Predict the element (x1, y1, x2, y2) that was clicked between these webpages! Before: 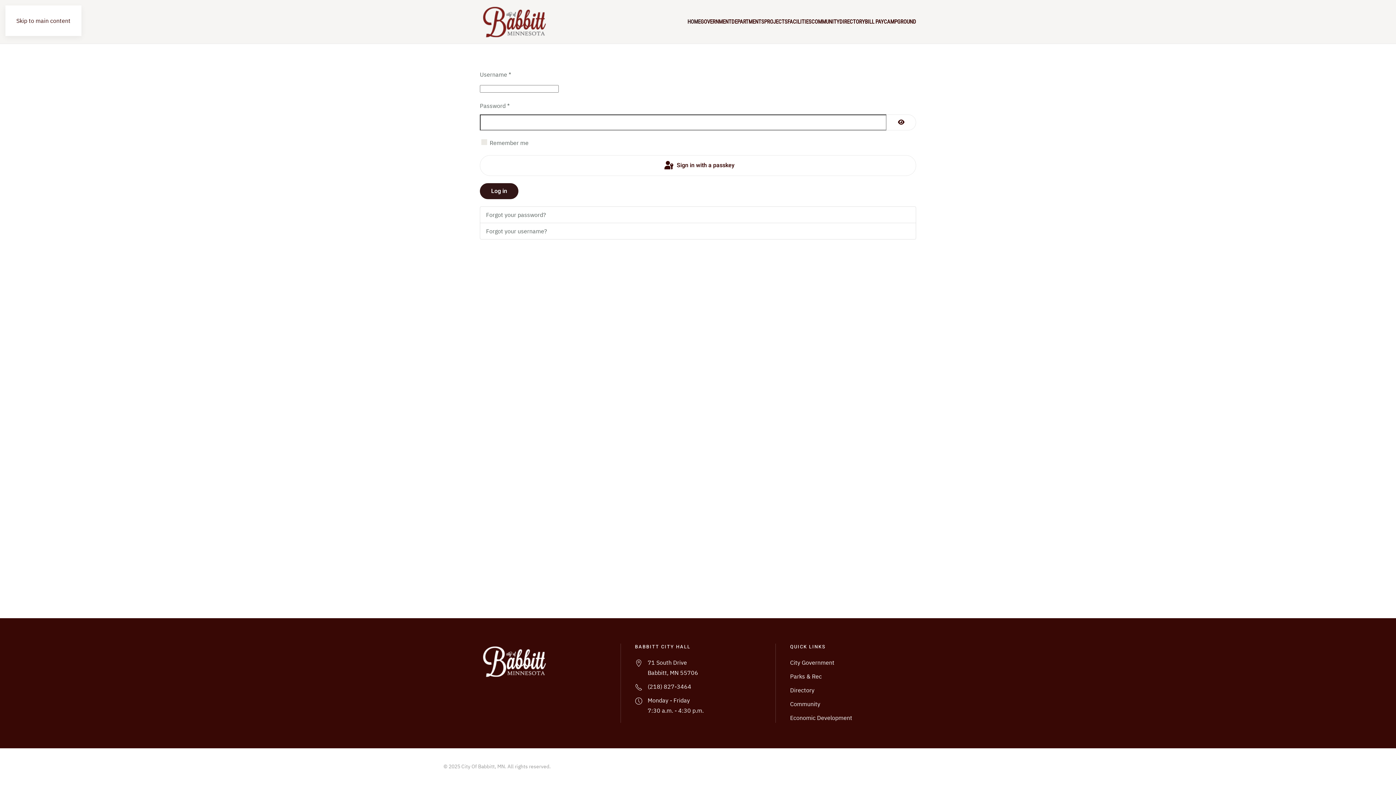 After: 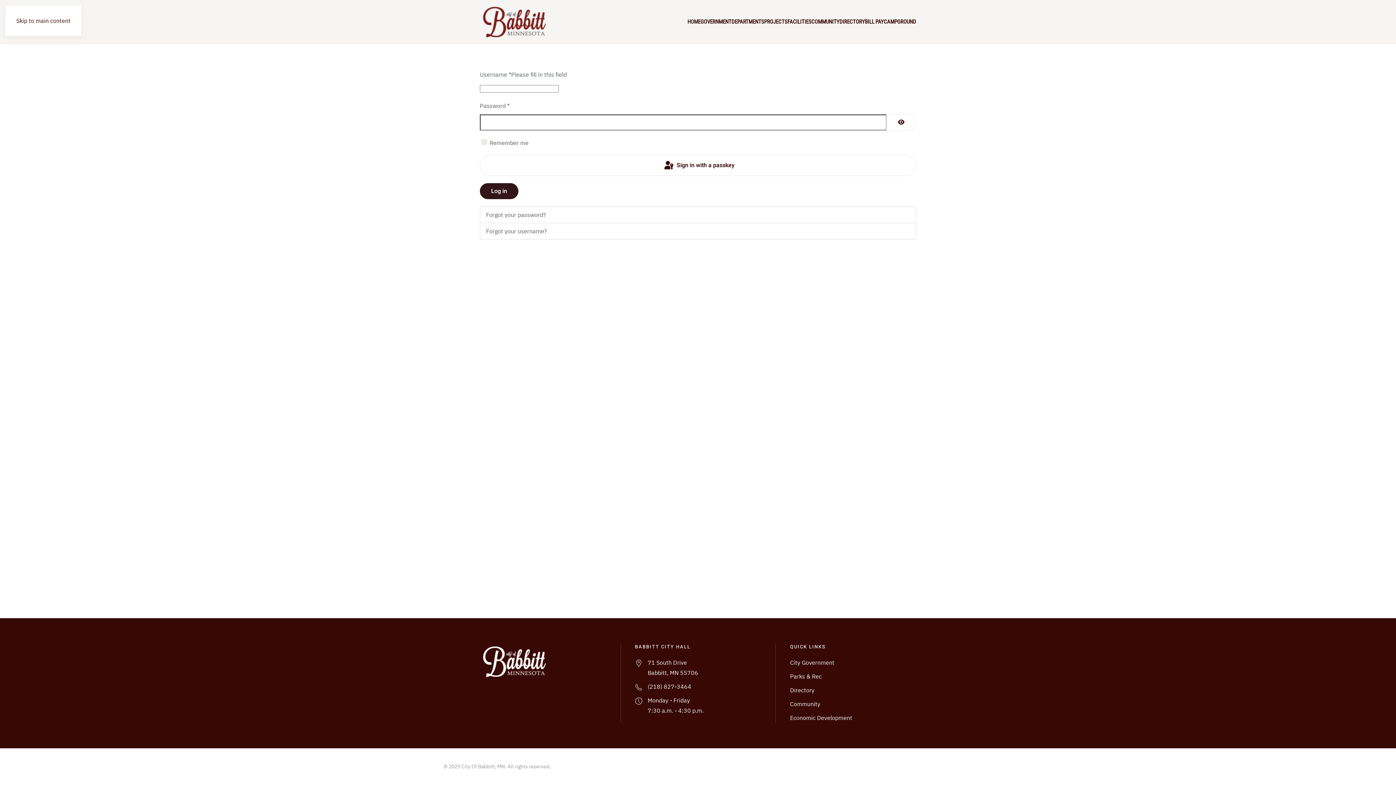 Action: bbox: (16, 17, 70, 24) label: Skip to main content